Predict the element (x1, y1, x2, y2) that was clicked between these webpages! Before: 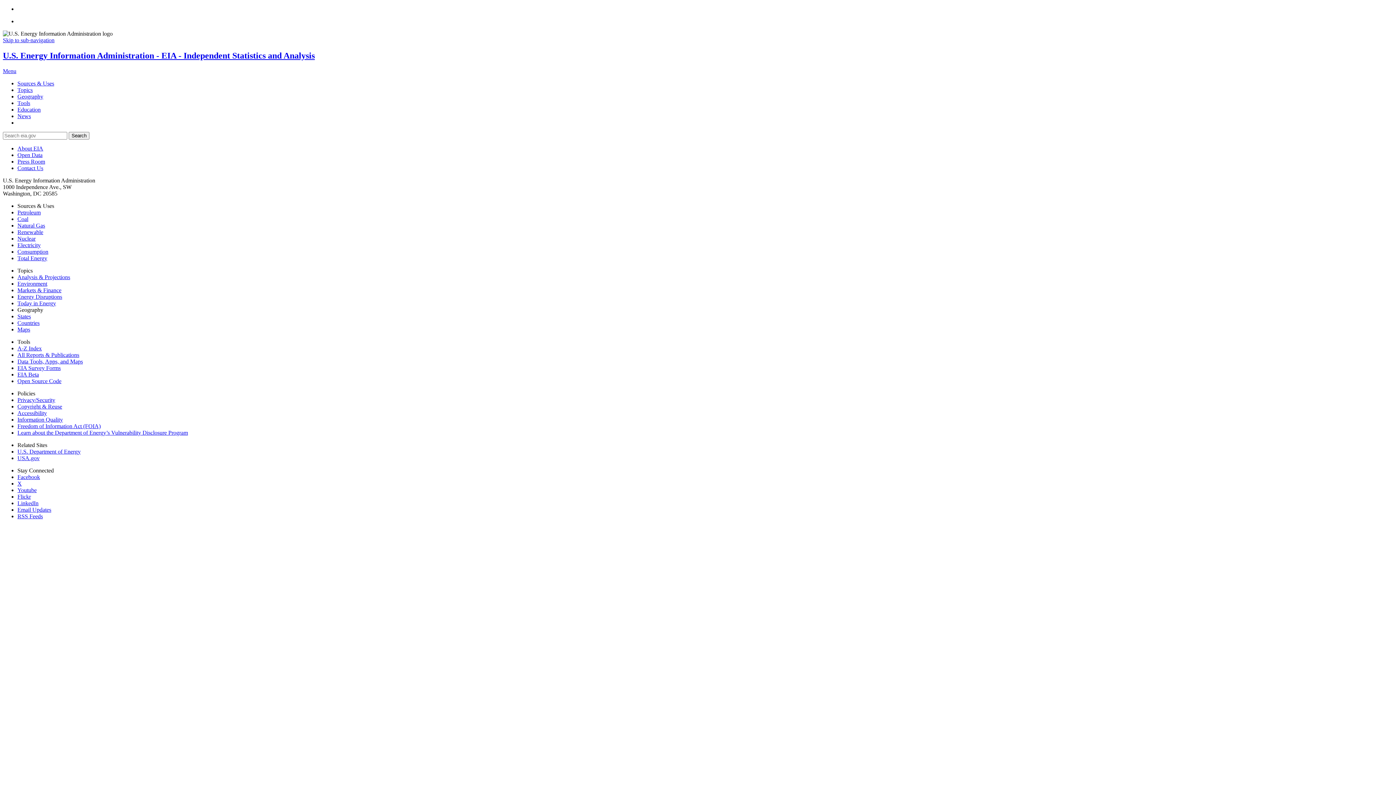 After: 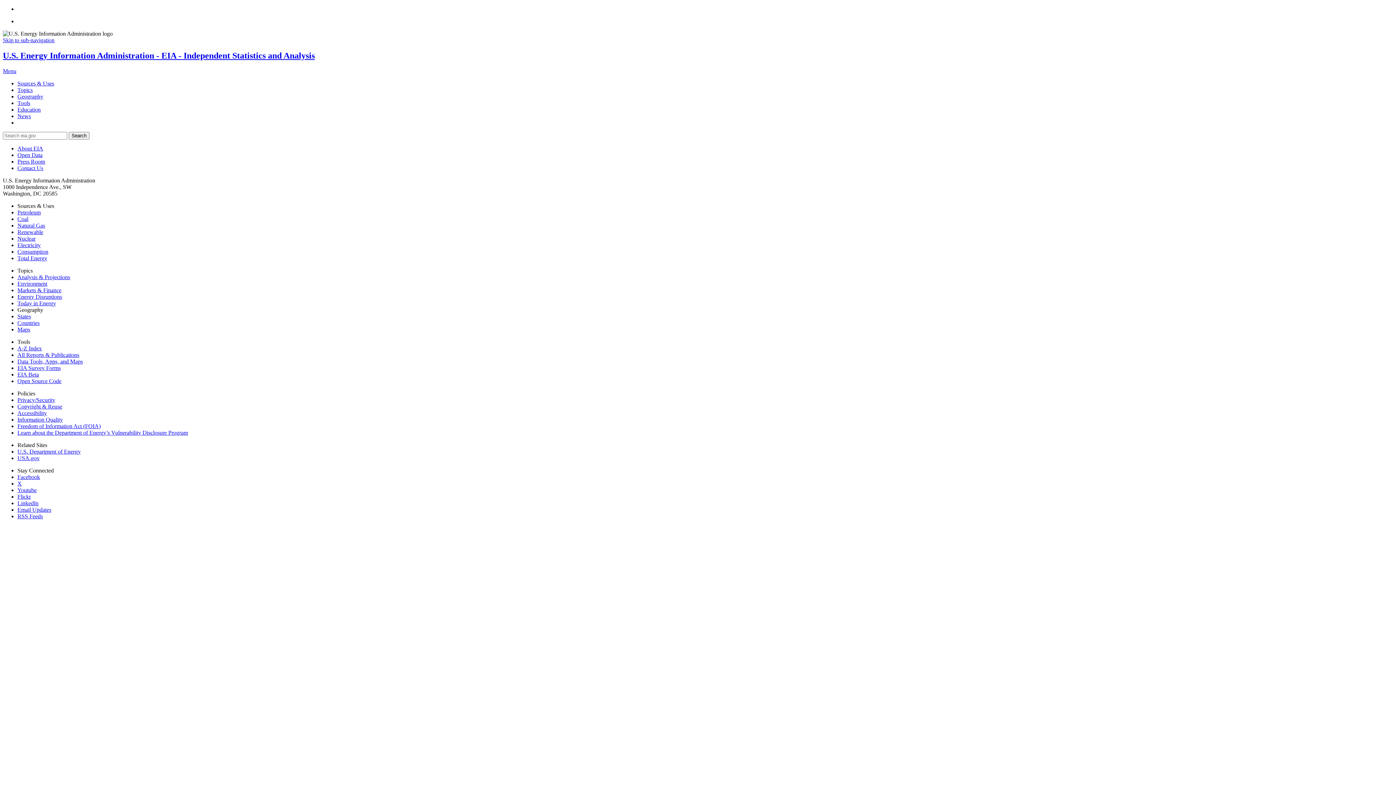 Action: label: RSS Feeds bbox: (17, 513, 42, 519)